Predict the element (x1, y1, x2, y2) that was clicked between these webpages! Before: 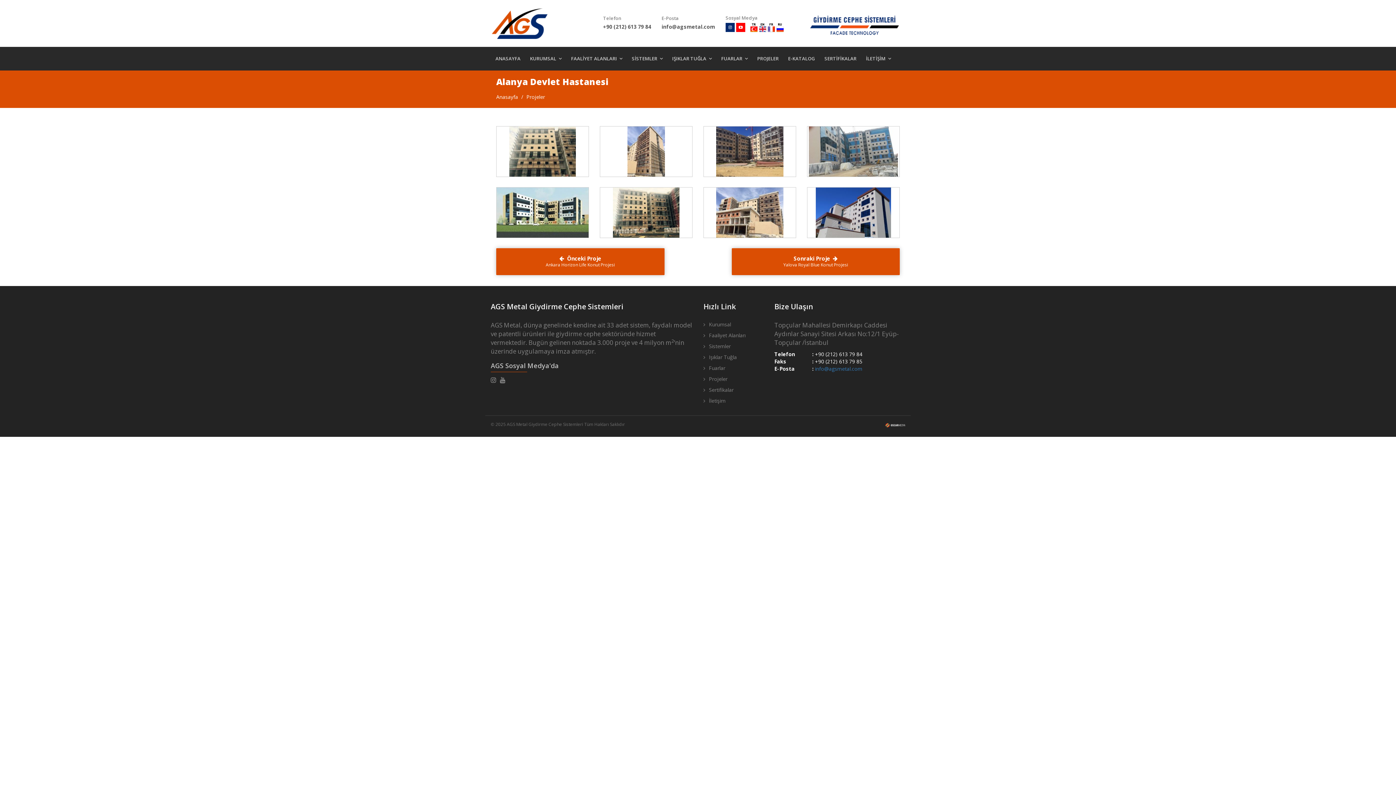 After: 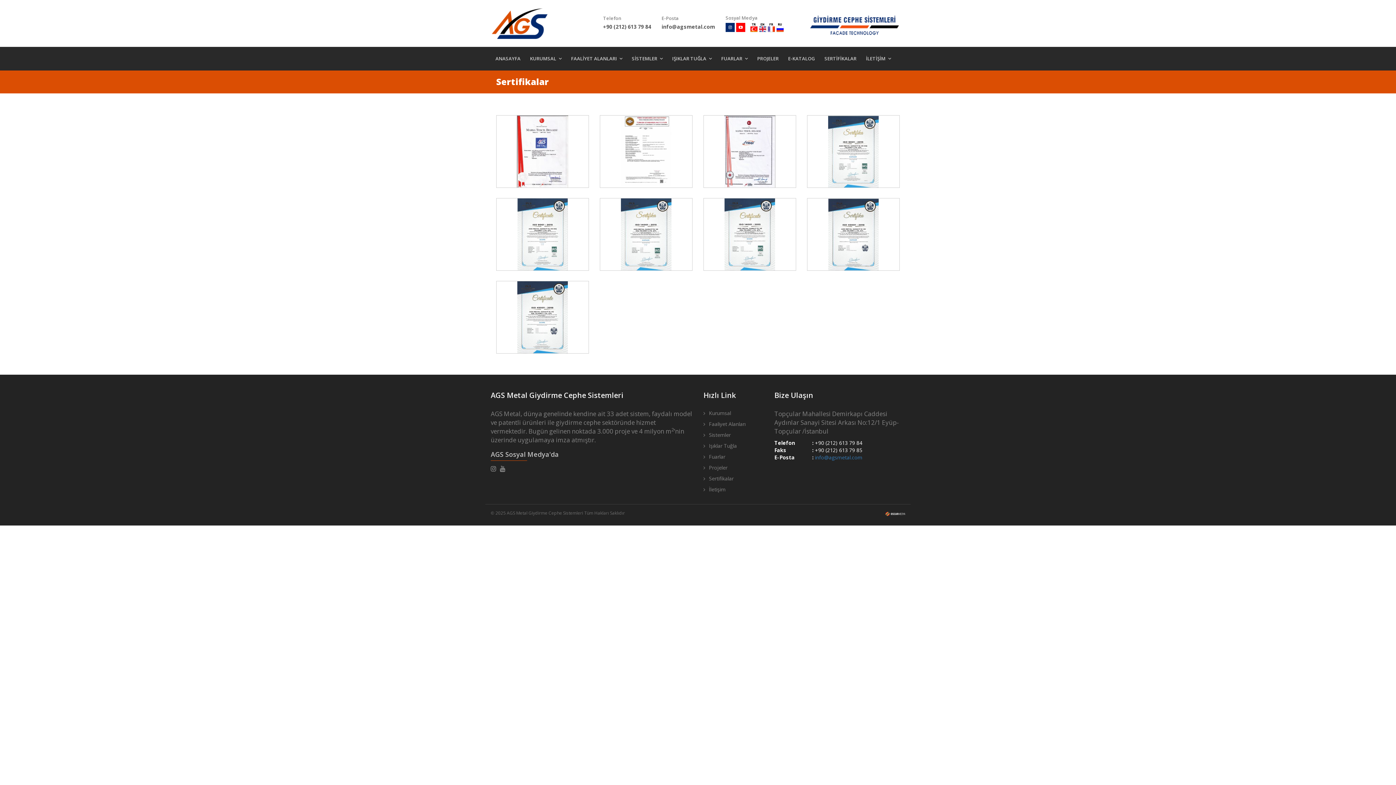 Action: label: SERTİFİKALAR bbox: (824, 46, 856, 70)